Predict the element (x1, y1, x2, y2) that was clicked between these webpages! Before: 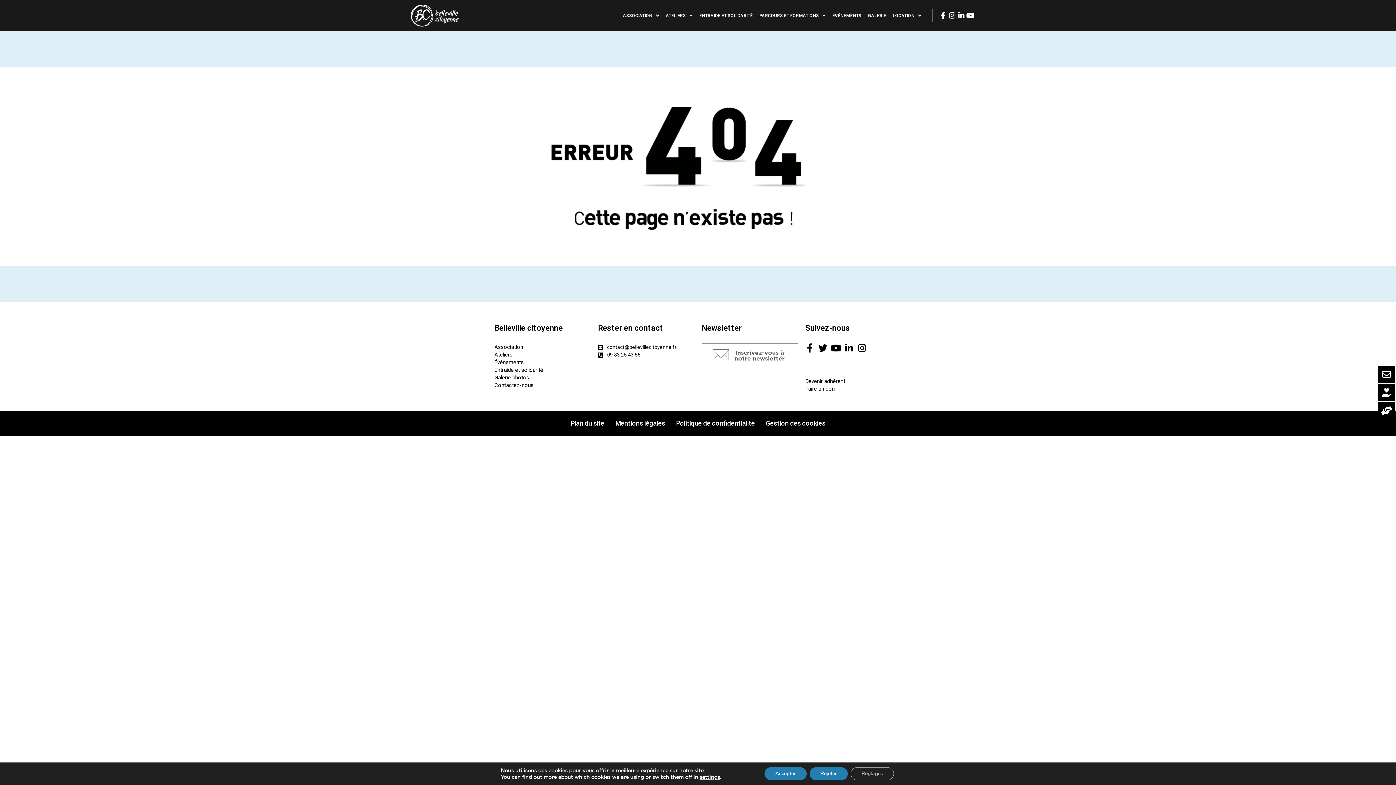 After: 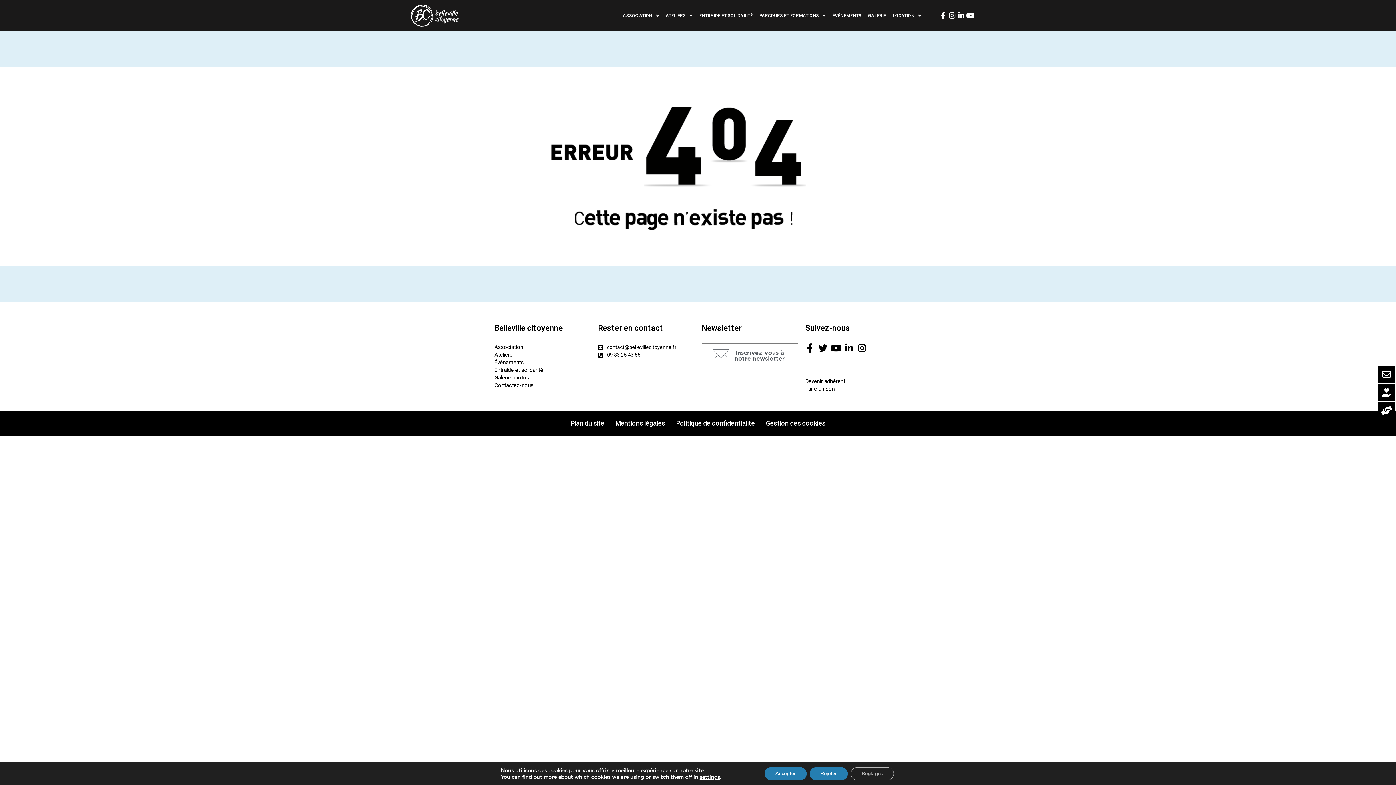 Action: label: 09 83 25 43 55 bbox: (598, 351, 694, 358)